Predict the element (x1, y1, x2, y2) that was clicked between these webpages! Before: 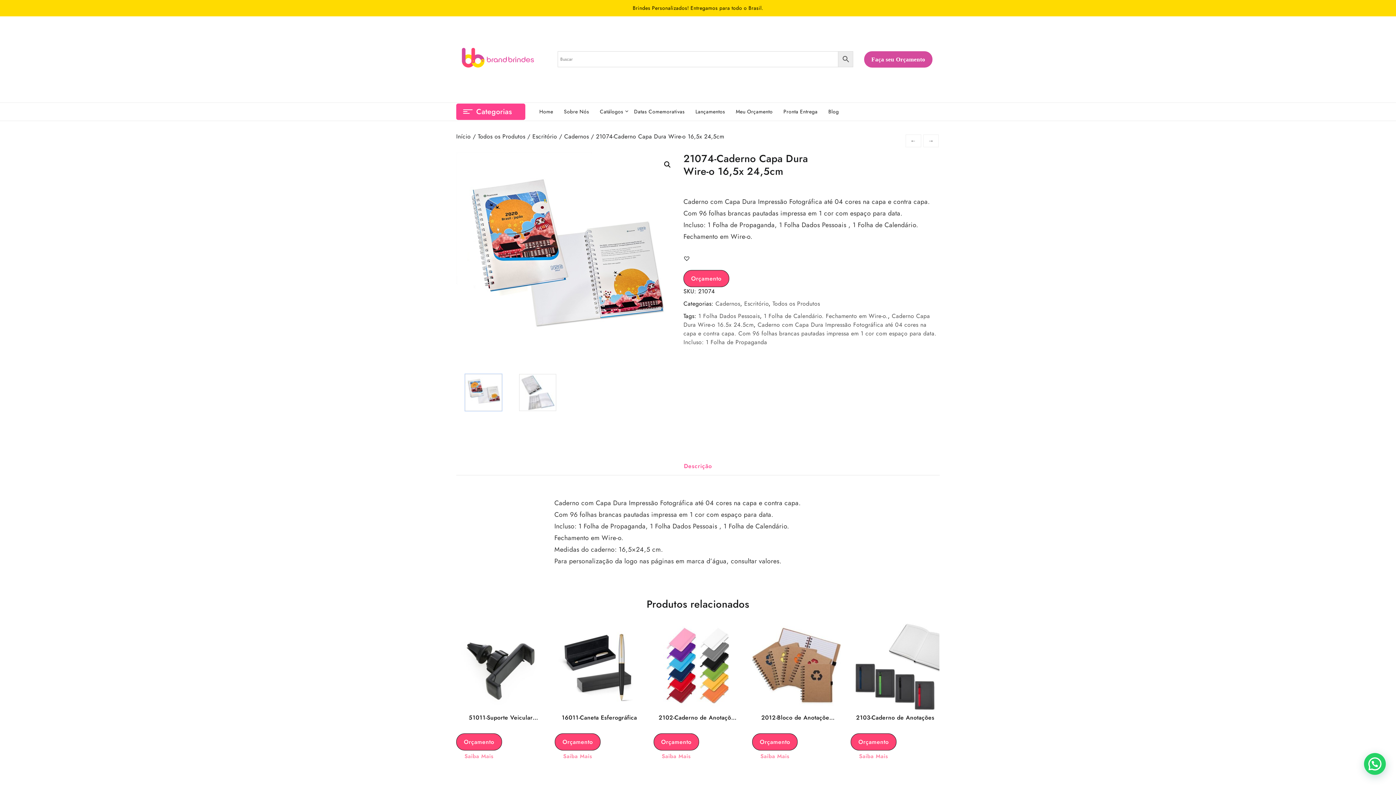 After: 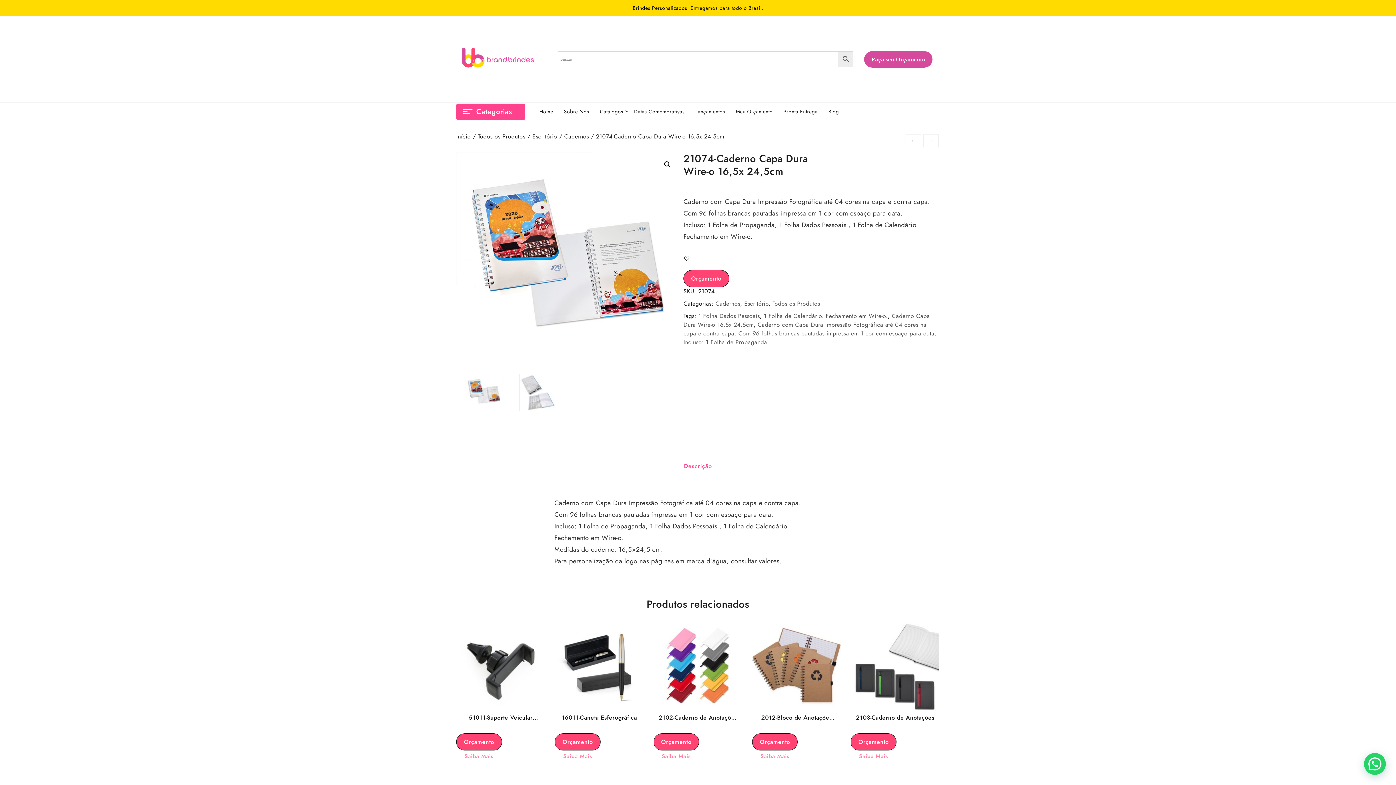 Action: label: Descrição bbox: (676, 458, 719, 475)